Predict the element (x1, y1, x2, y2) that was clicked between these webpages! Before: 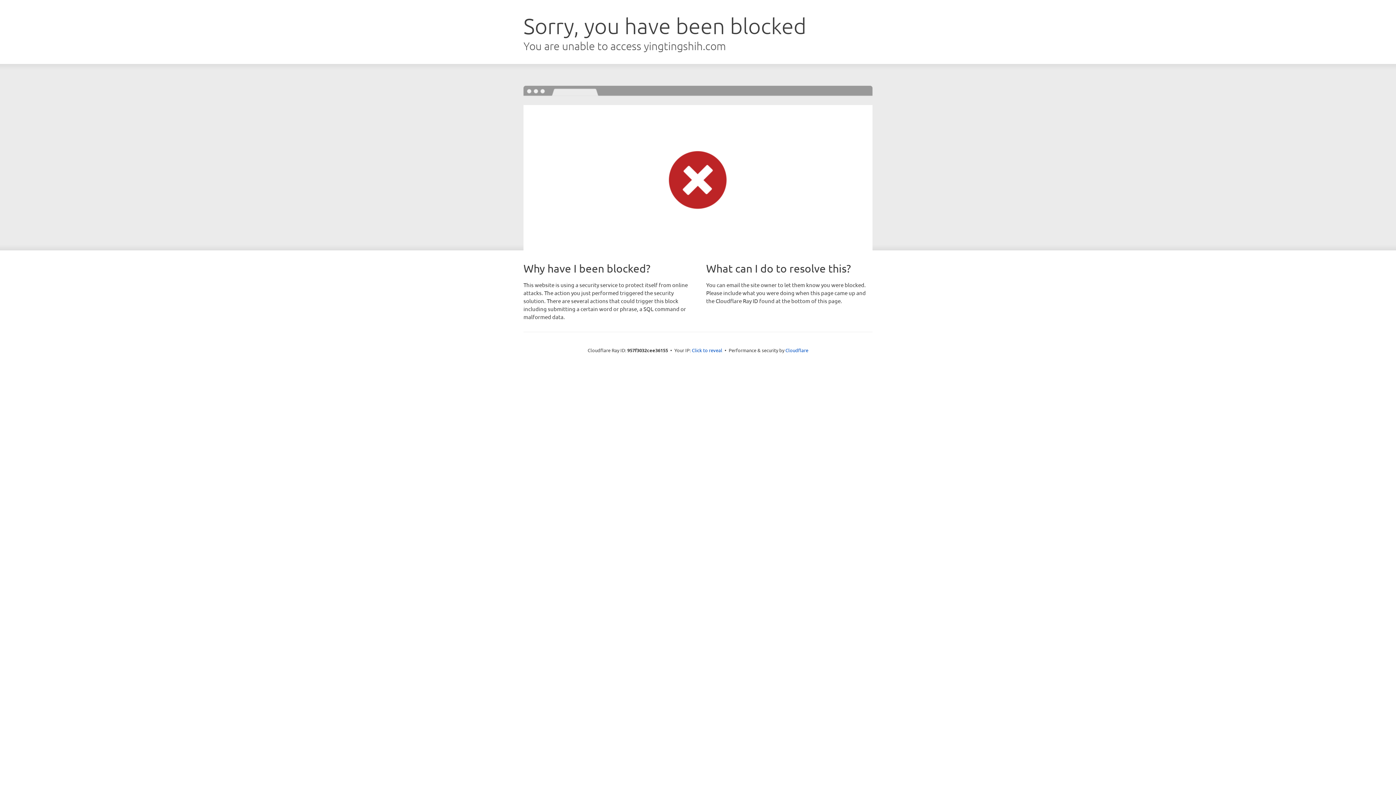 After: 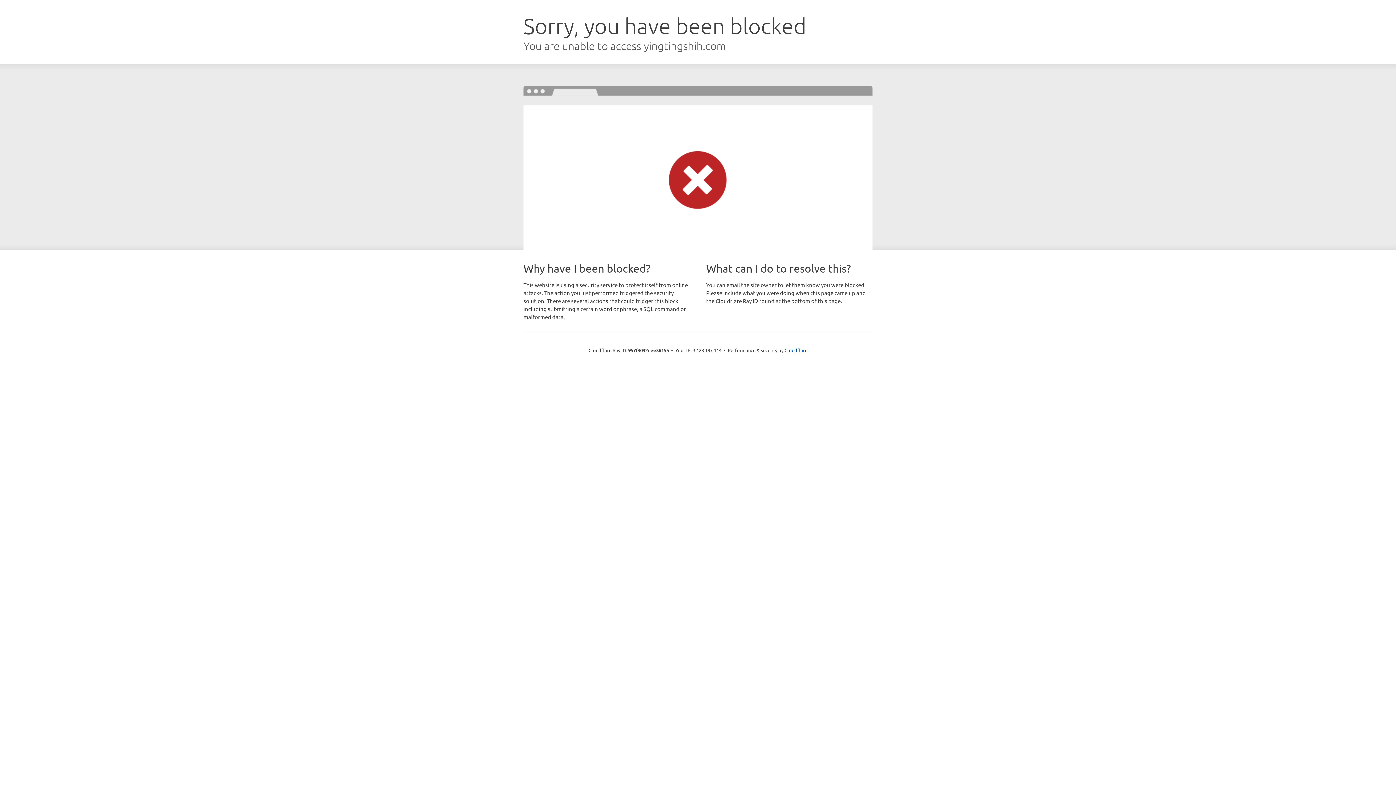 Action: bbox: (692, 346, 722, 353) label: Click to reveal